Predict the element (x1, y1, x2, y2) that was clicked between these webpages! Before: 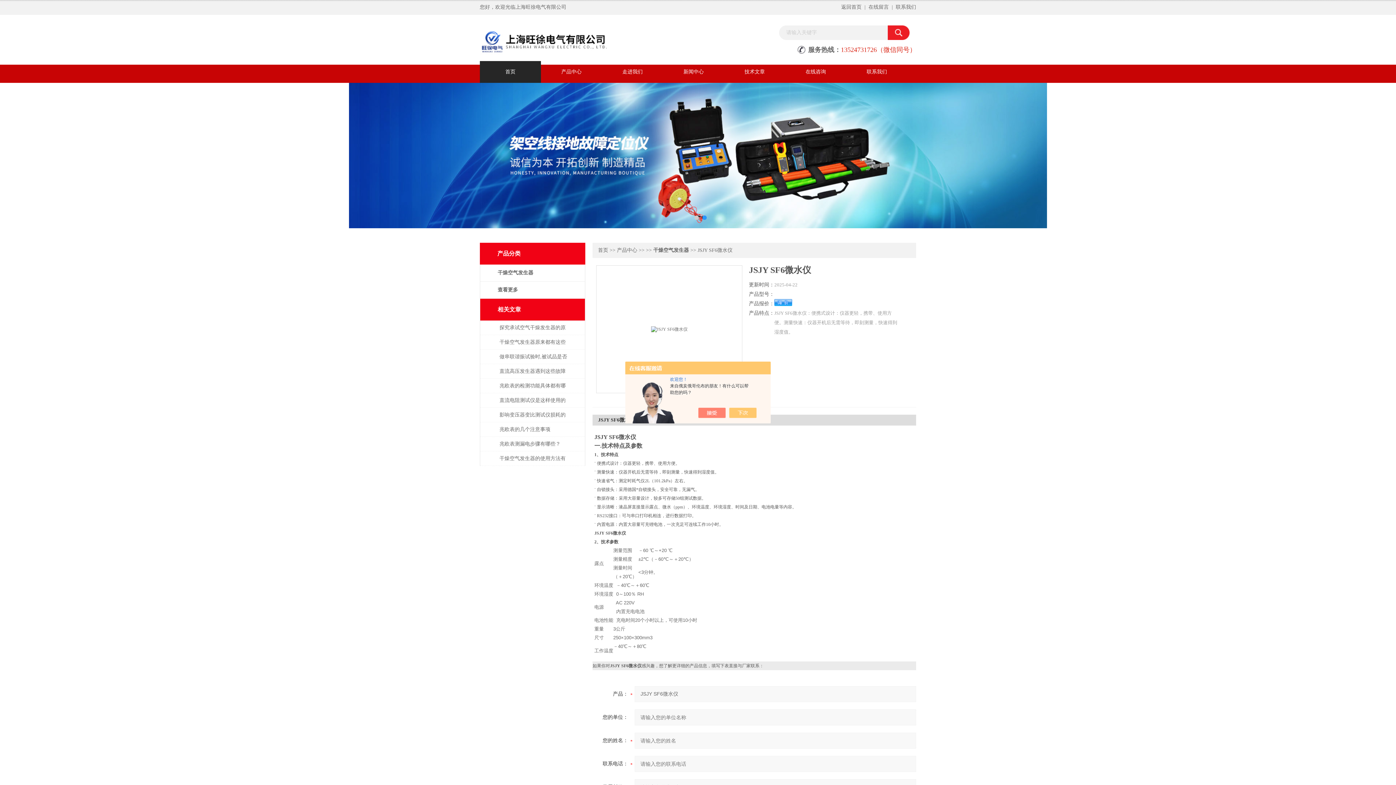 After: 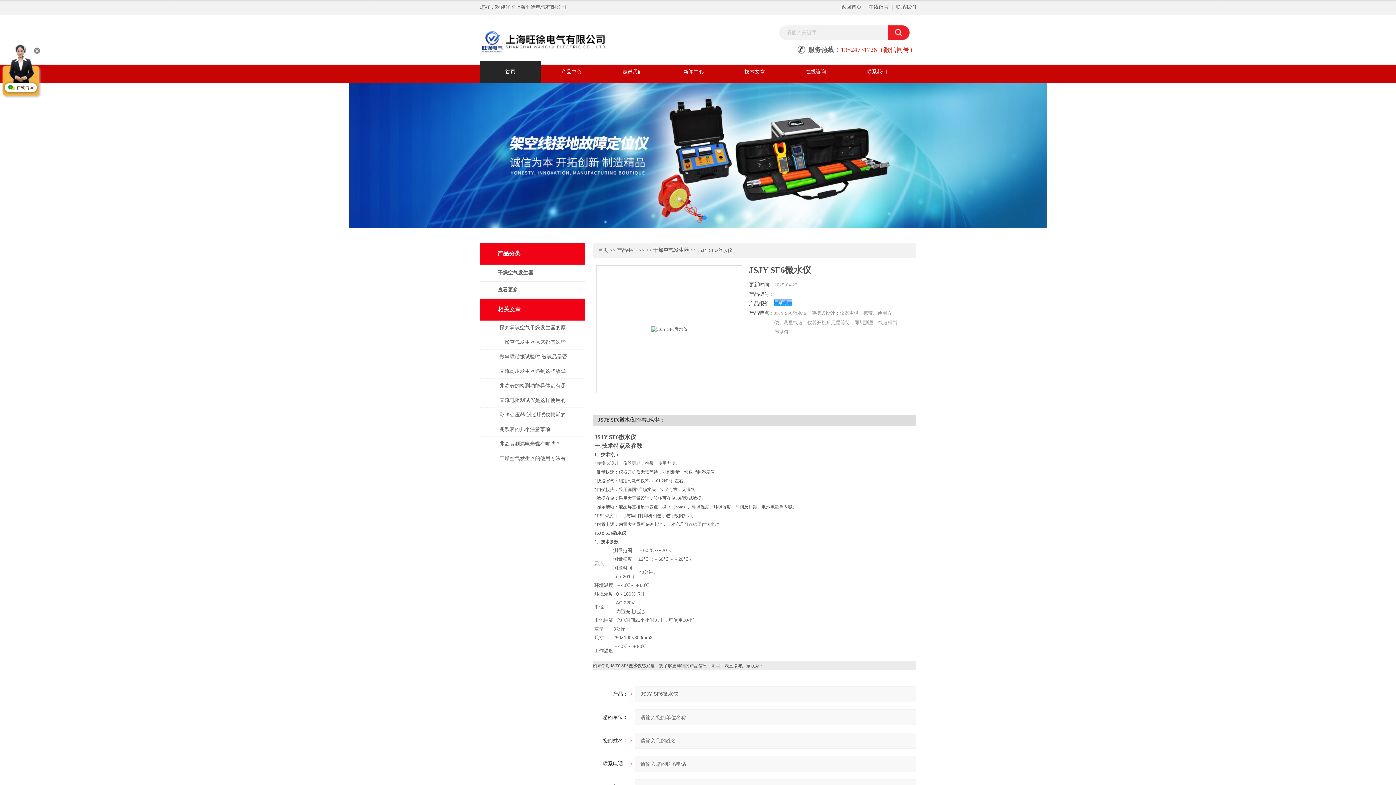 Action: bbox: (736, 408, 764, 418)